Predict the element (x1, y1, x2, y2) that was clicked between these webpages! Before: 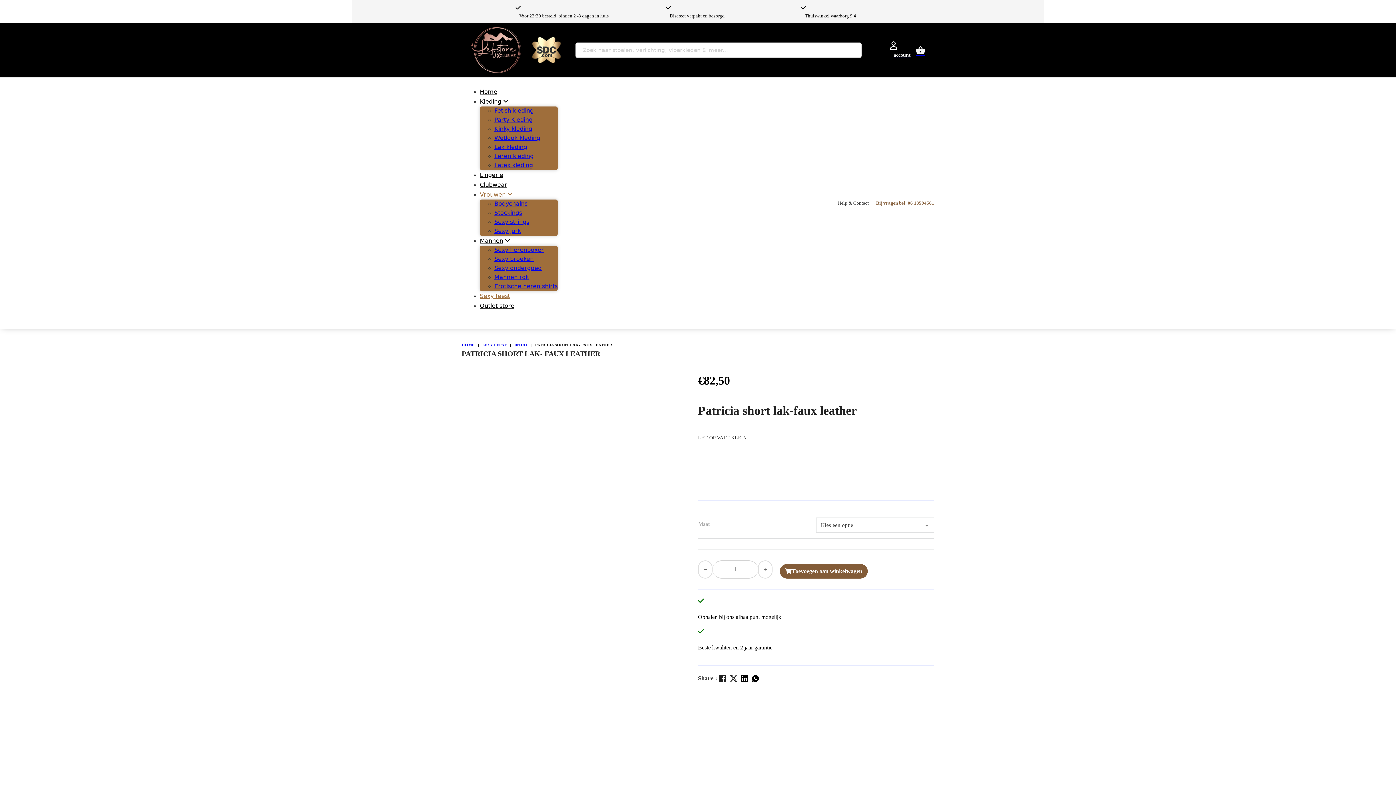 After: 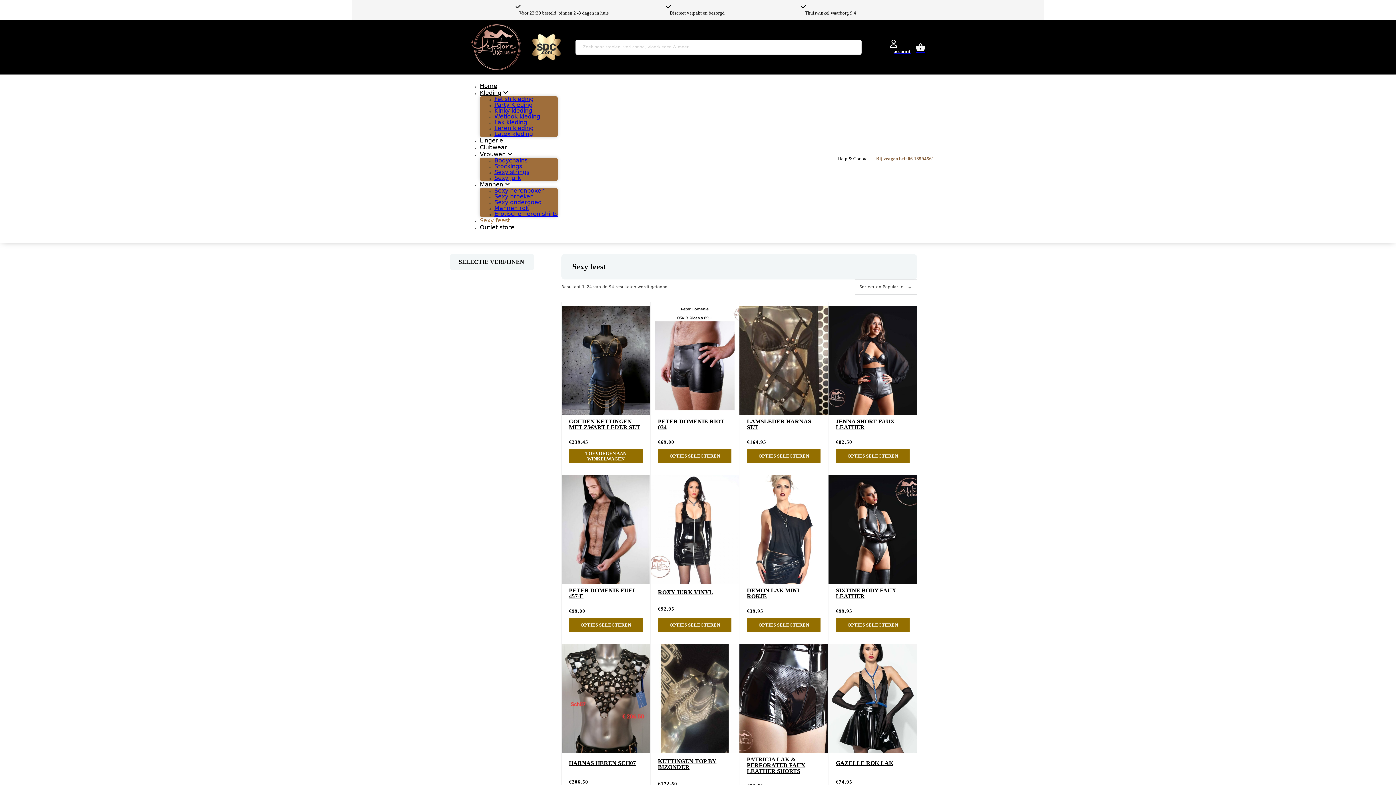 Action: label: Sexy feest bbox: (480, 292, 510, 299)